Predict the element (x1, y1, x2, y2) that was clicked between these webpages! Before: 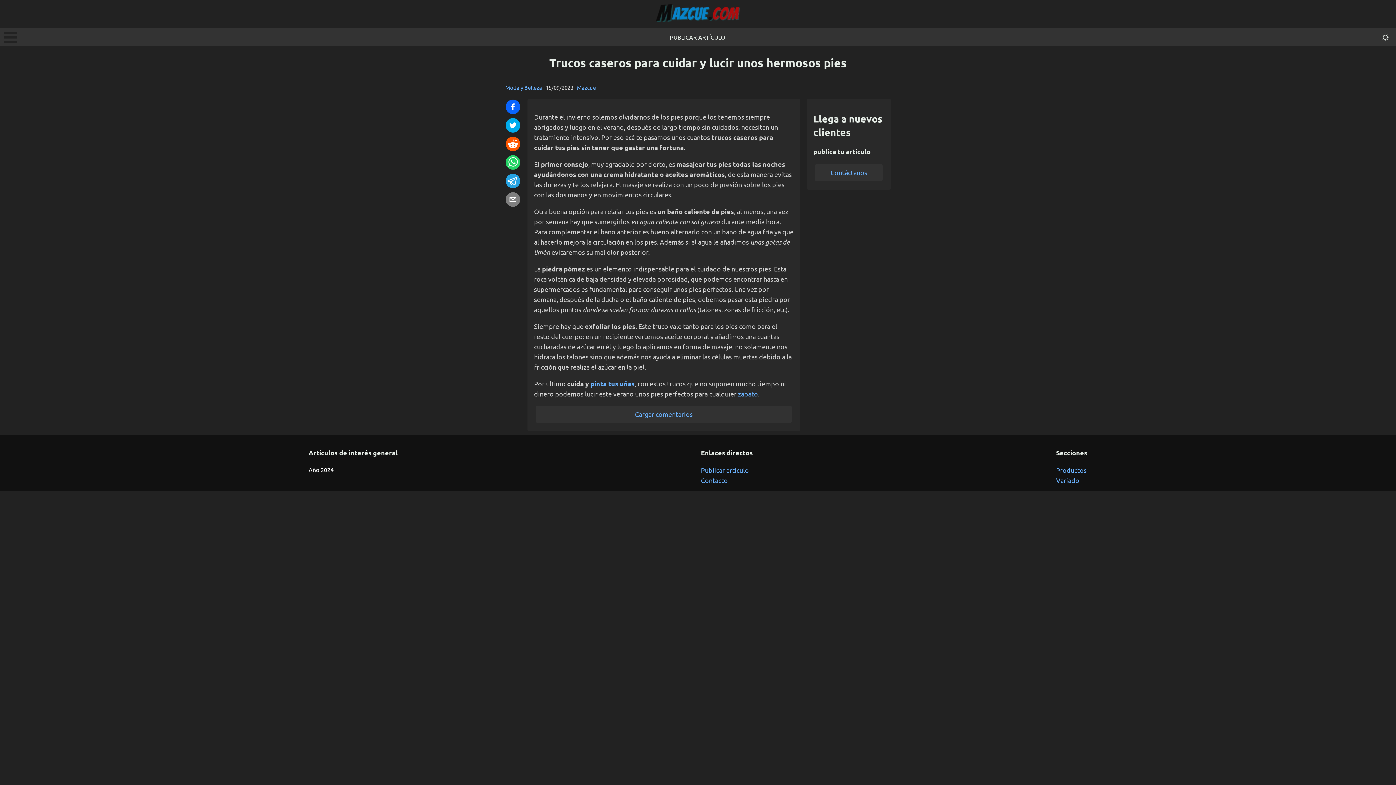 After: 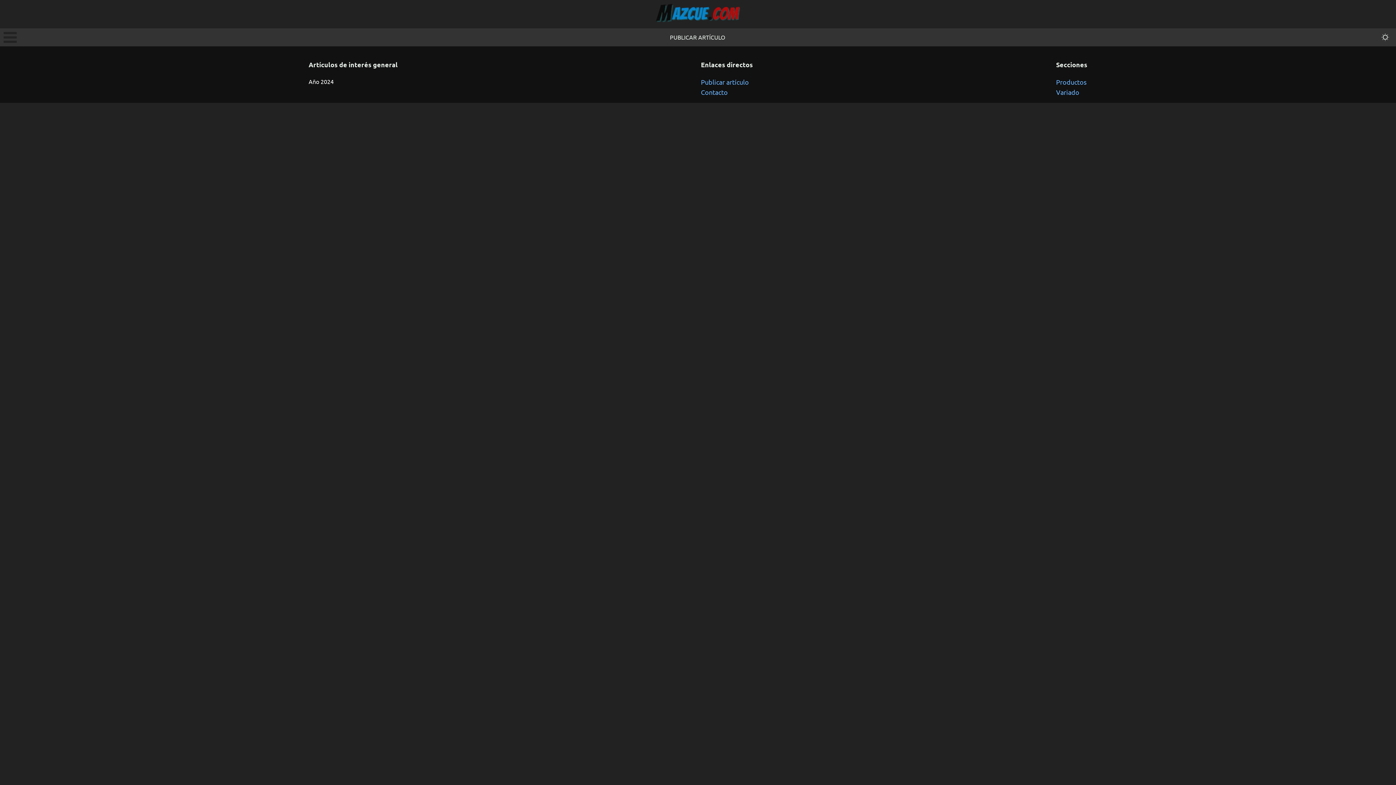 Action: bbox: (590, 379, 634, 388) label: pinta tus uñas